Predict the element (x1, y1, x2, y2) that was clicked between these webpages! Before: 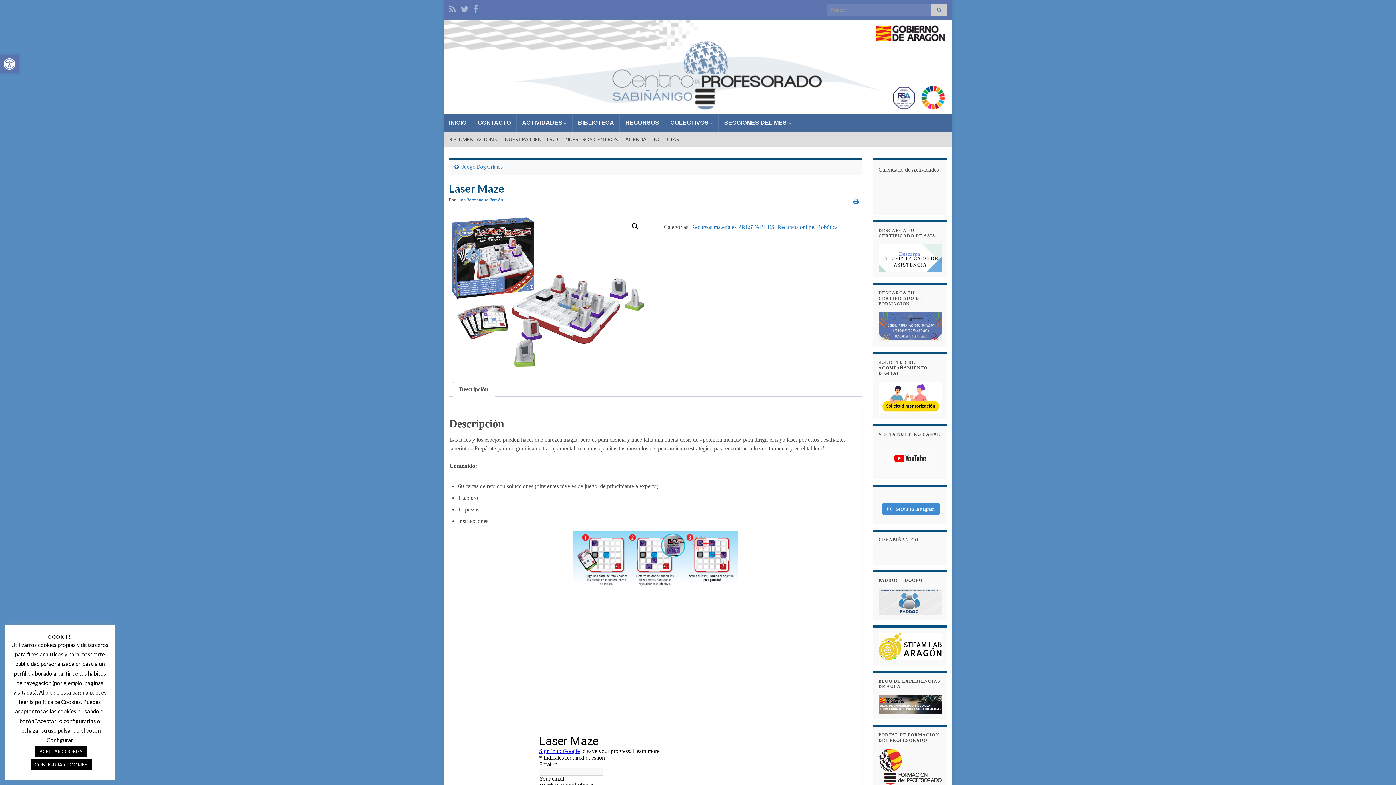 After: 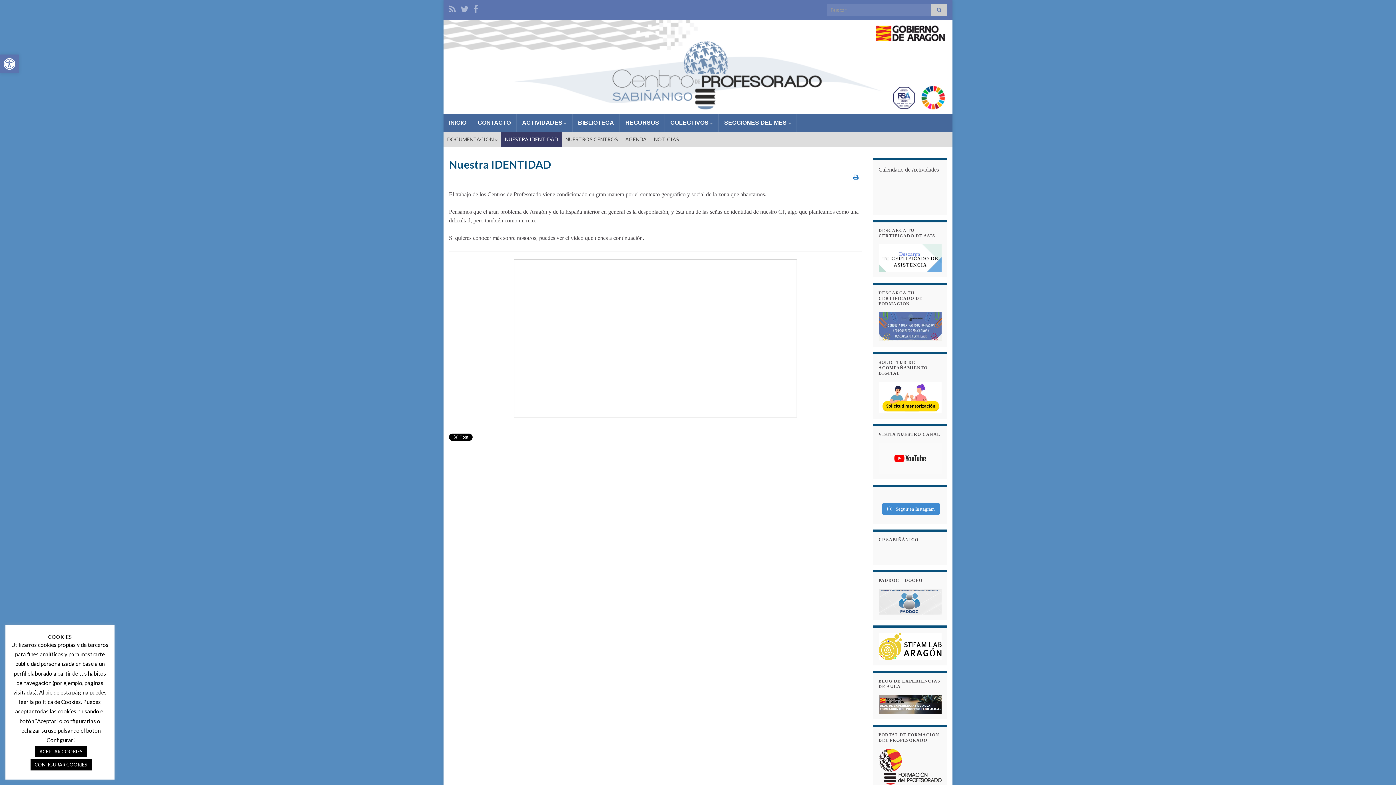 Action: label: NUESTRA IDENTIDAD bbox: (501, 132, 561, 146)